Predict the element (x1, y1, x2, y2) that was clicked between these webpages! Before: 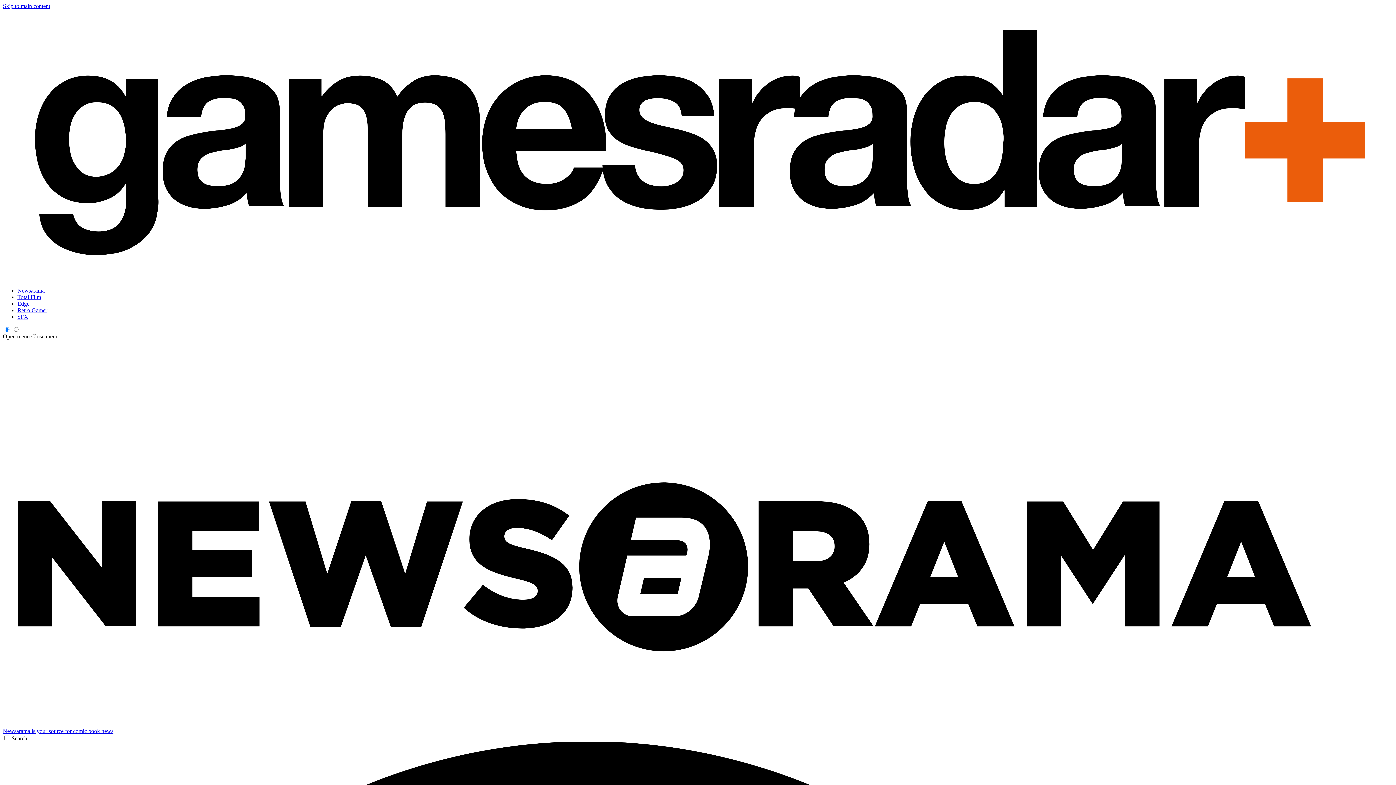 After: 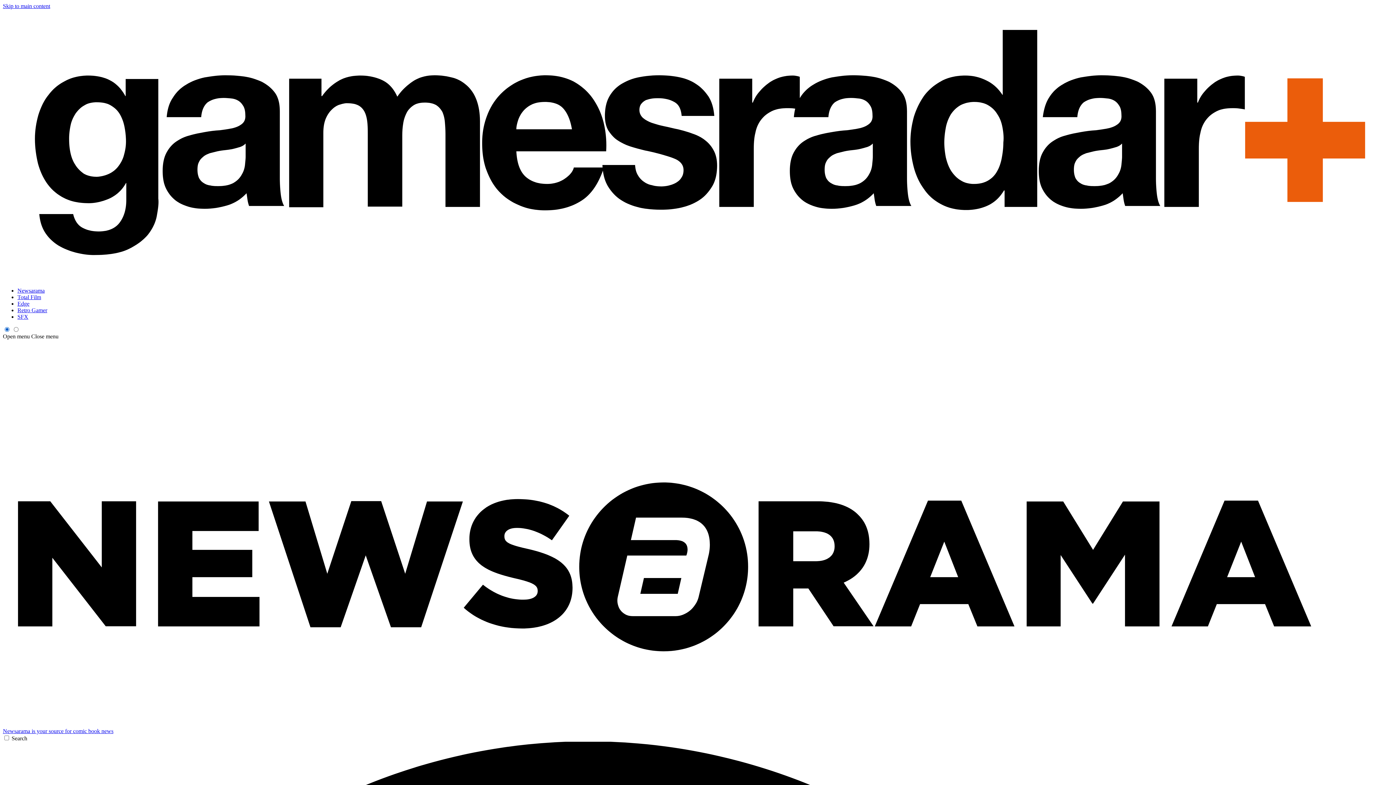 Action: bbox: (31, 333, 58, 339) label: Close menu